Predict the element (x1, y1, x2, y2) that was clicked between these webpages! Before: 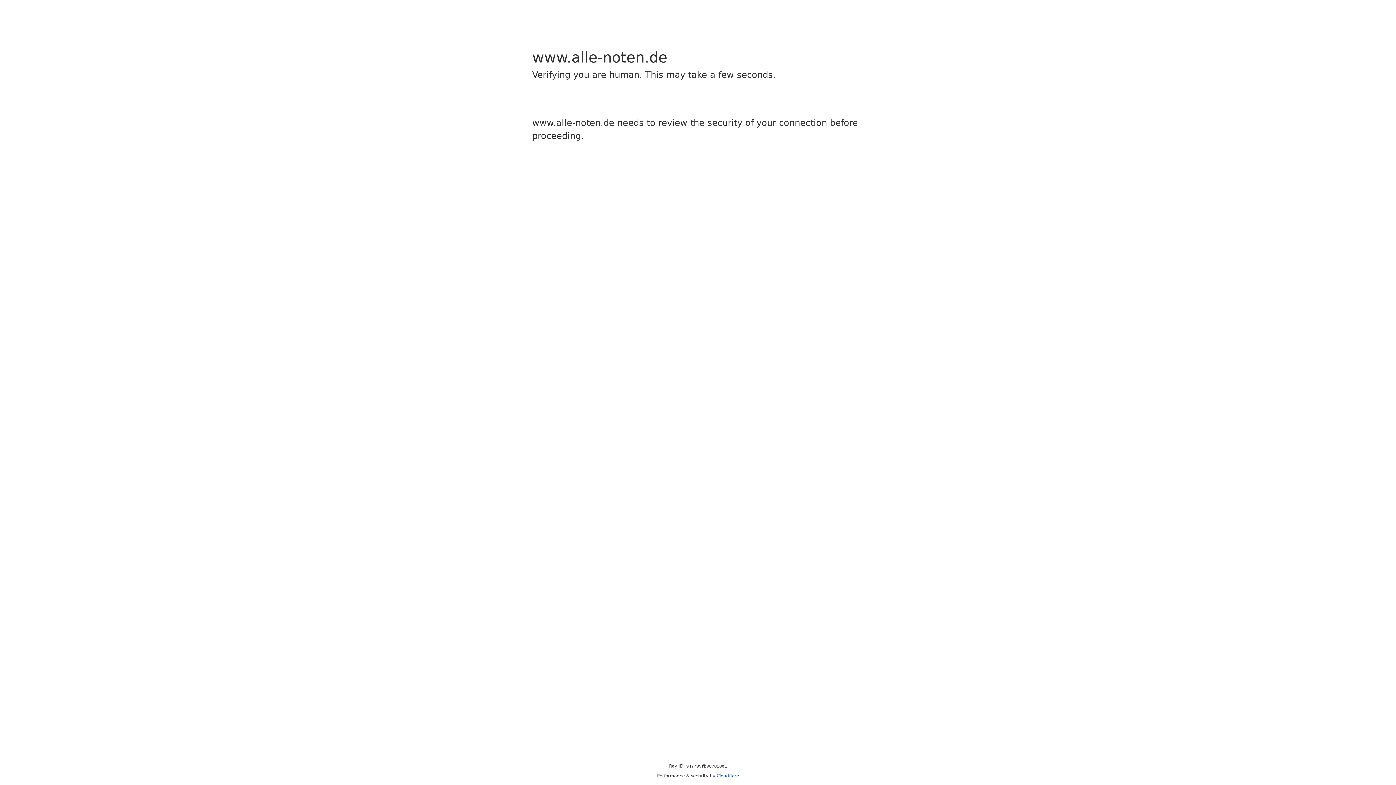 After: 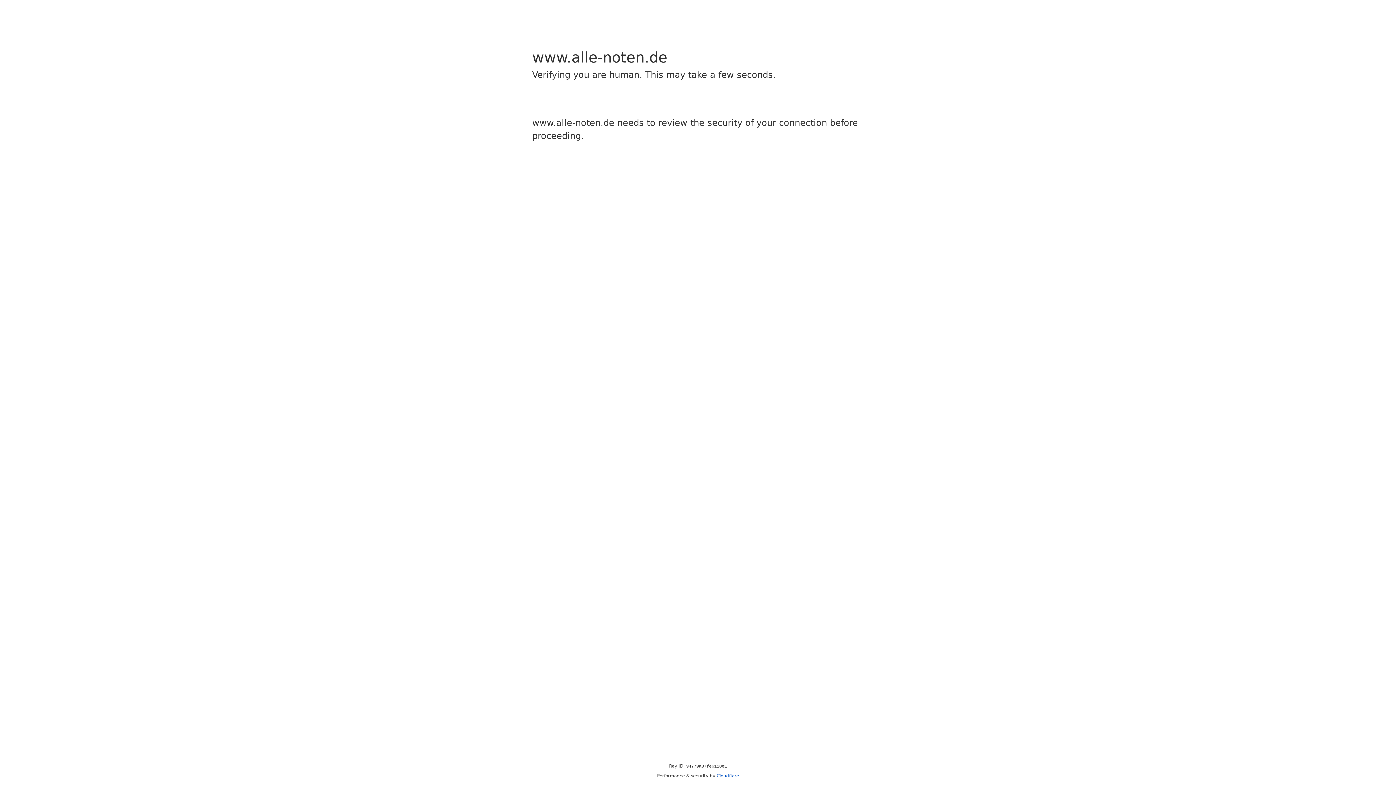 Action: bbox: (716, 773, 739, 778) label: Cloudflare